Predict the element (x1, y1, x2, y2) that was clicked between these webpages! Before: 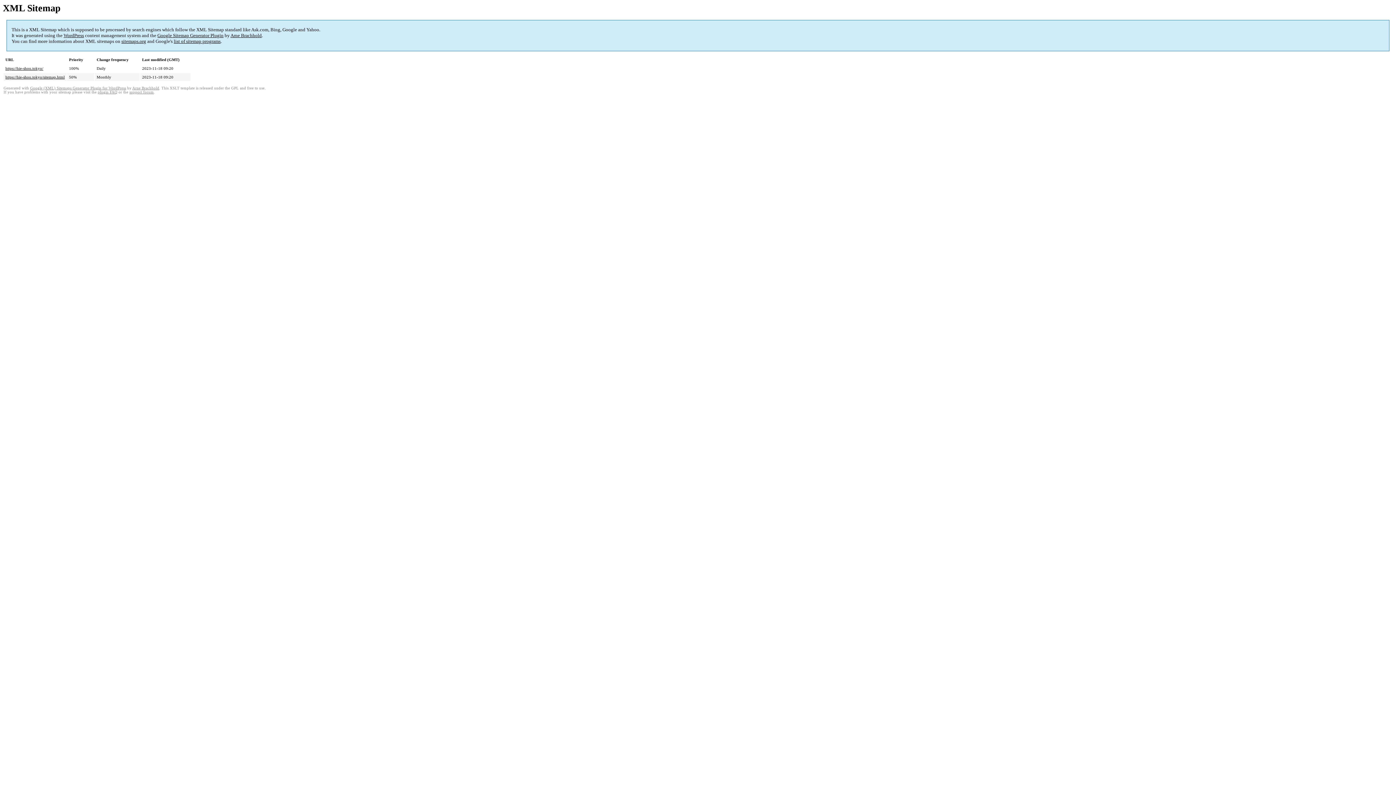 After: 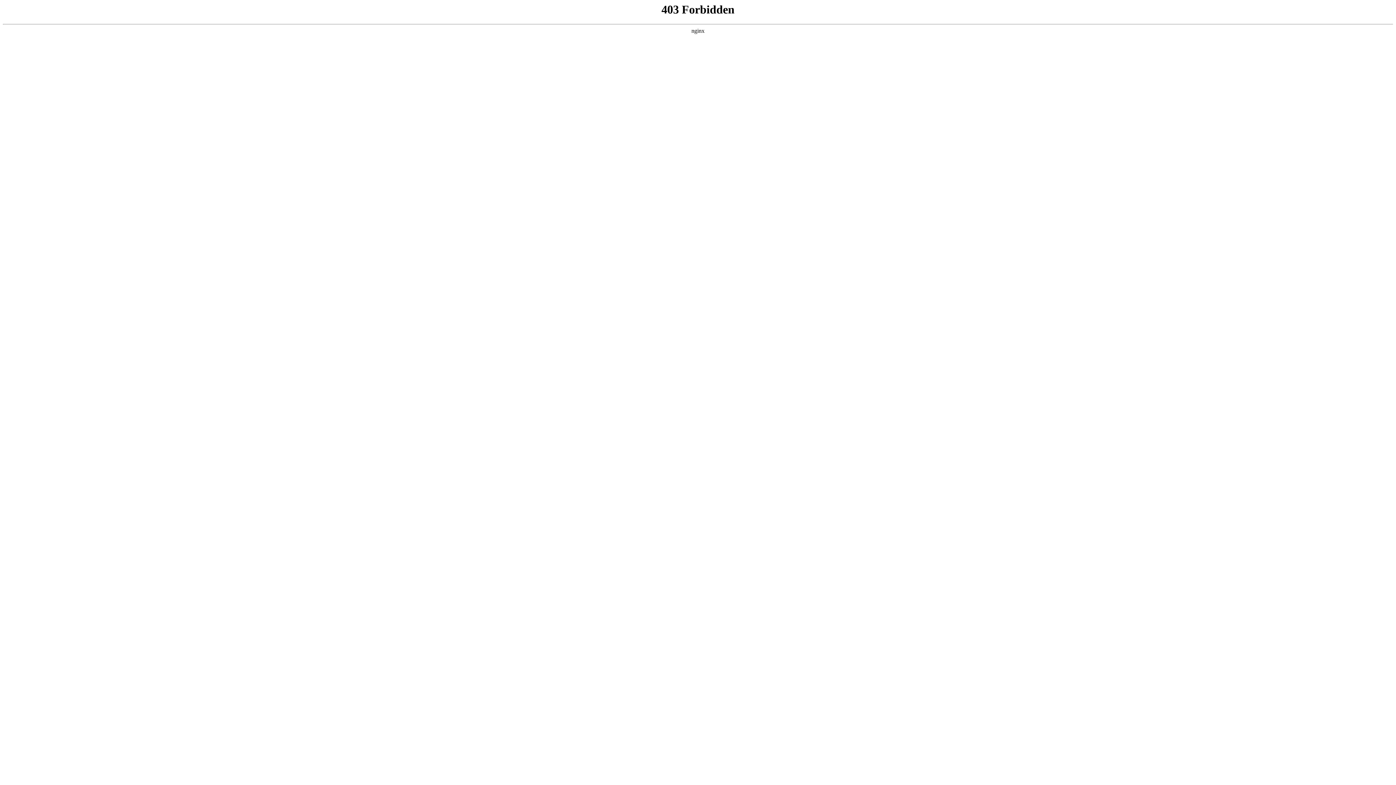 Action: bbox: (129, 90, 153, 94) label: support forum